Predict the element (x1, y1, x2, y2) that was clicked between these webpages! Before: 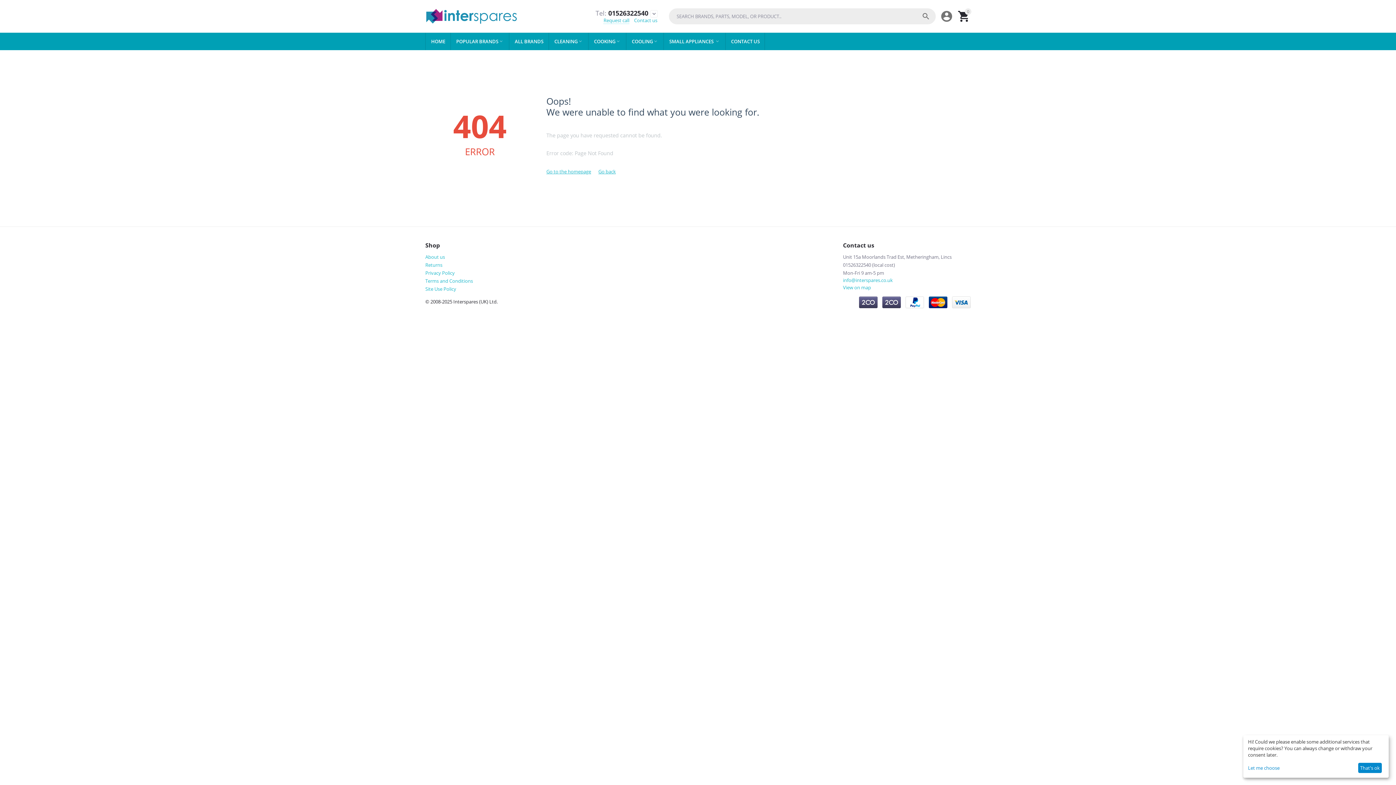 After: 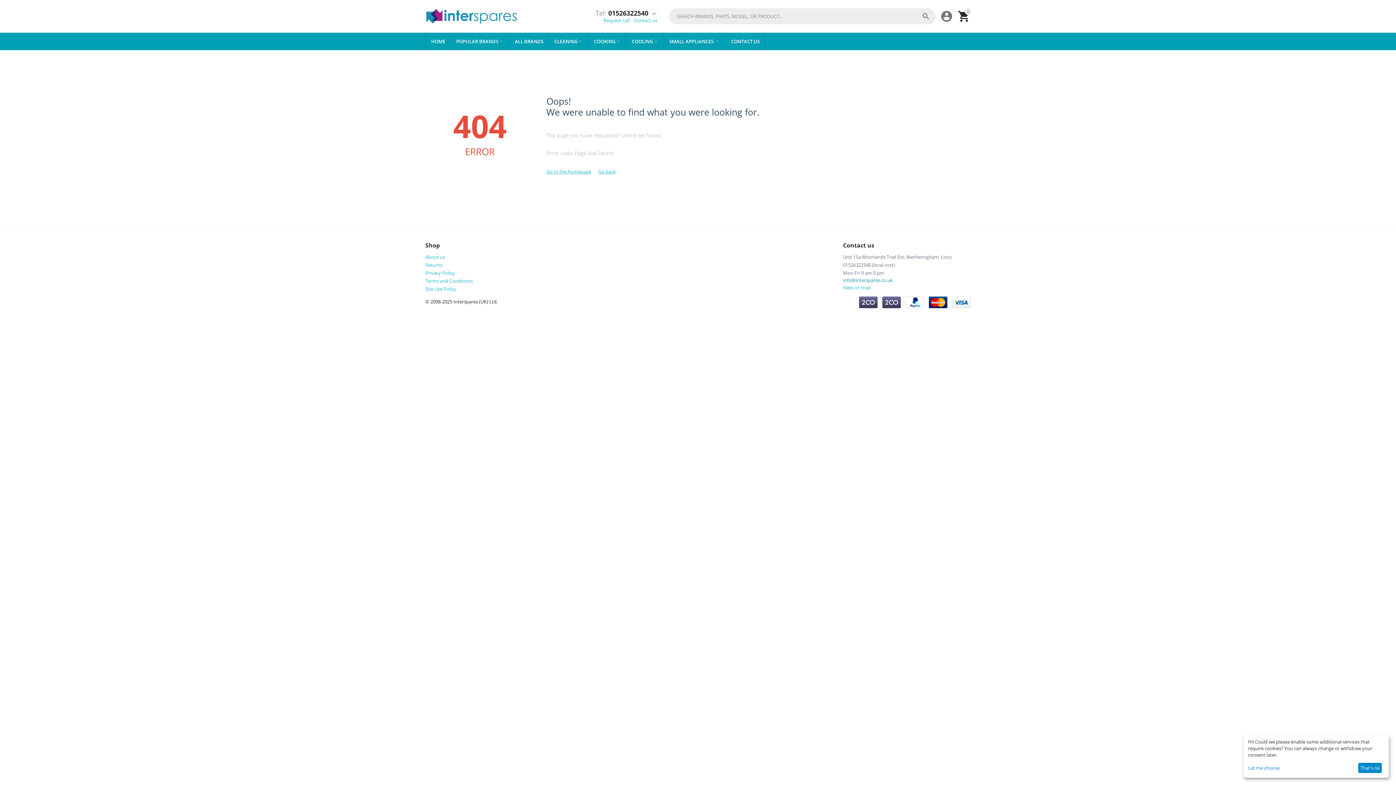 Action: bbox: (843, 277, 893, 283) label: info@interspares.co.uk